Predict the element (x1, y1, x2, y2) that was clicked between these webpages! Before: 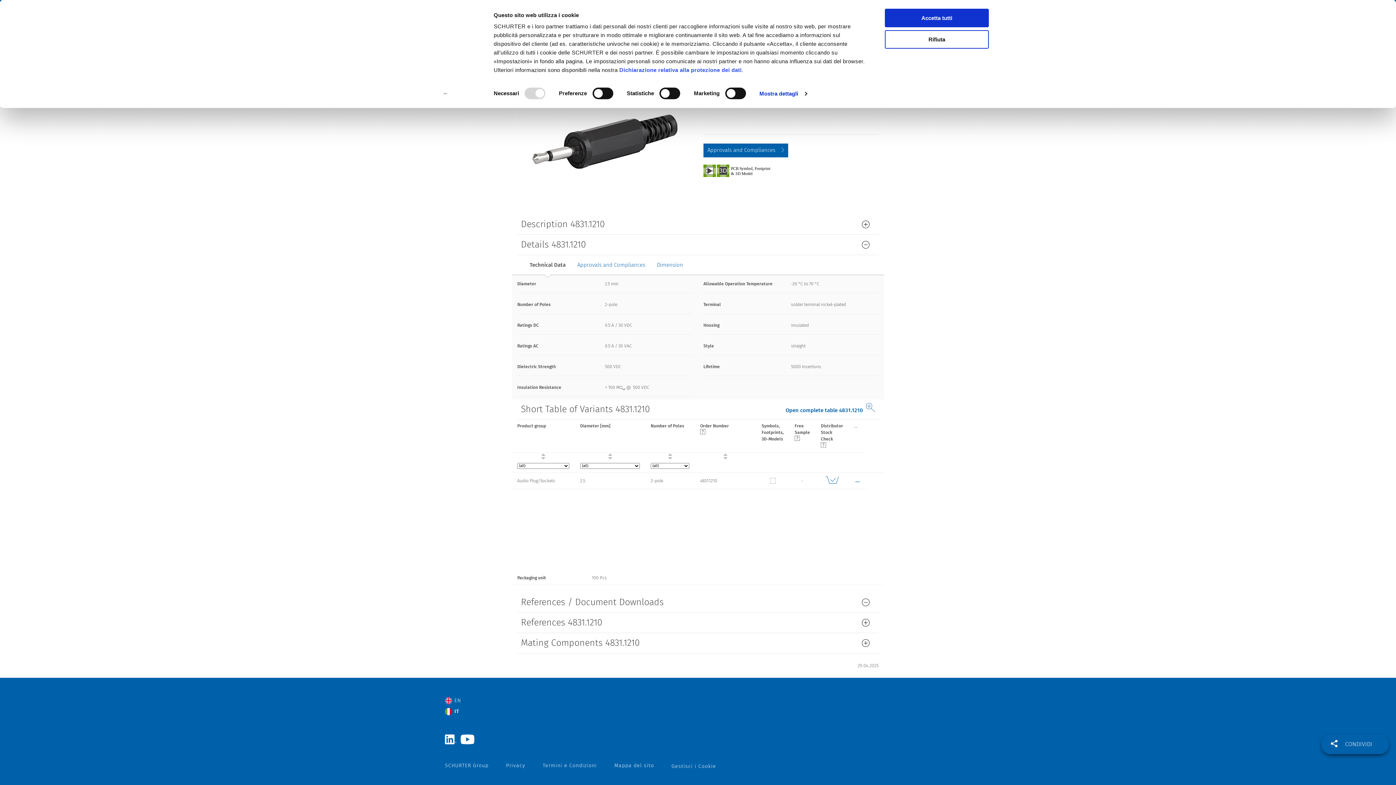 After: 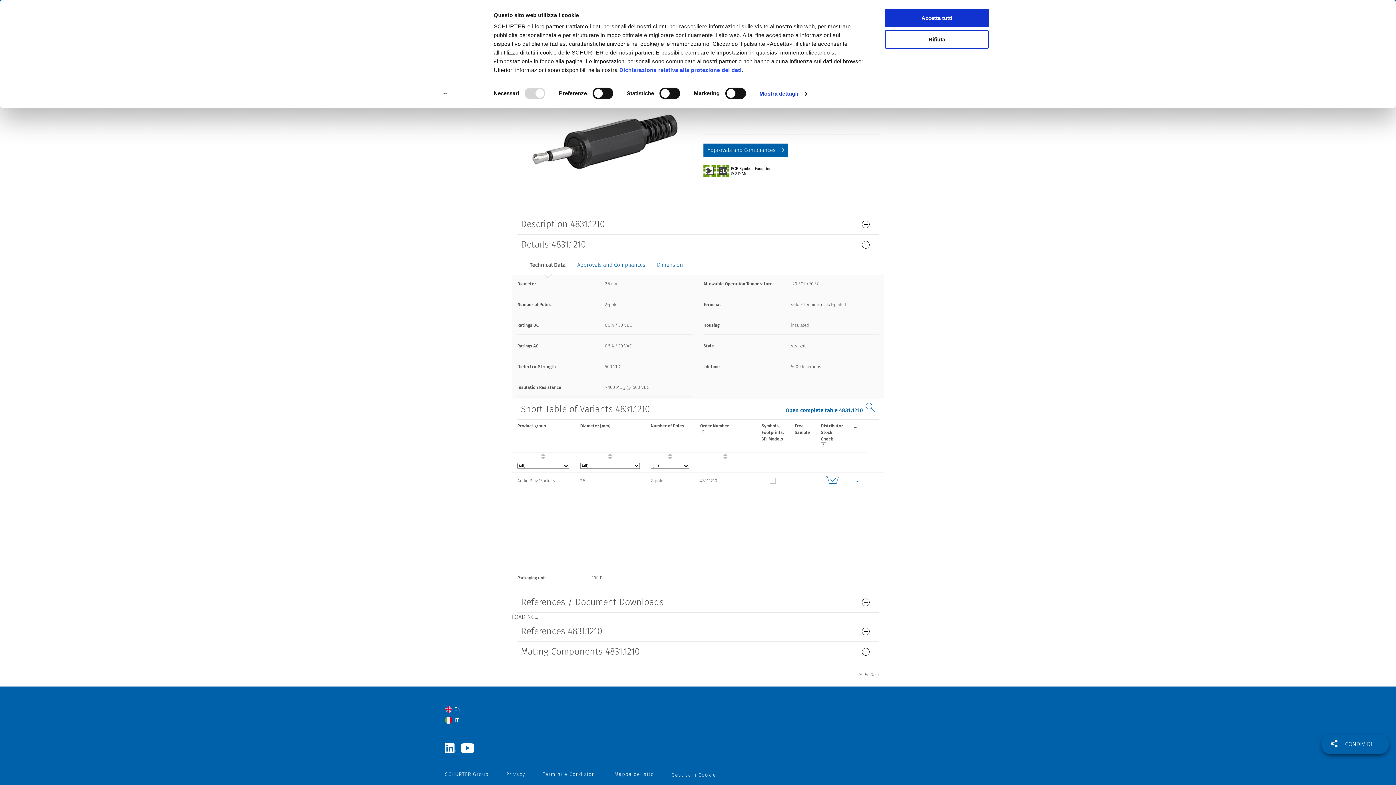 Action: label: References / Document Downloads bbox: (517, 592, 878, 613)